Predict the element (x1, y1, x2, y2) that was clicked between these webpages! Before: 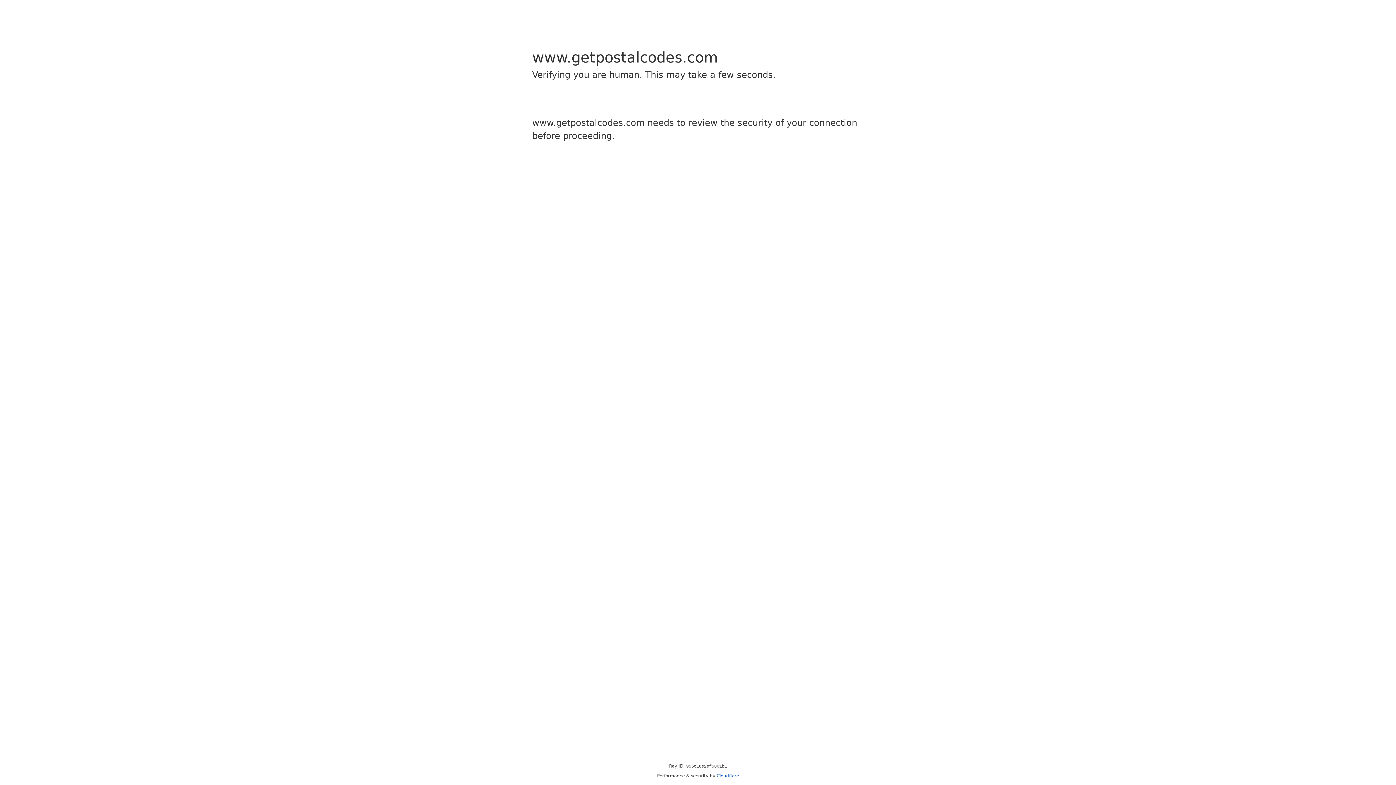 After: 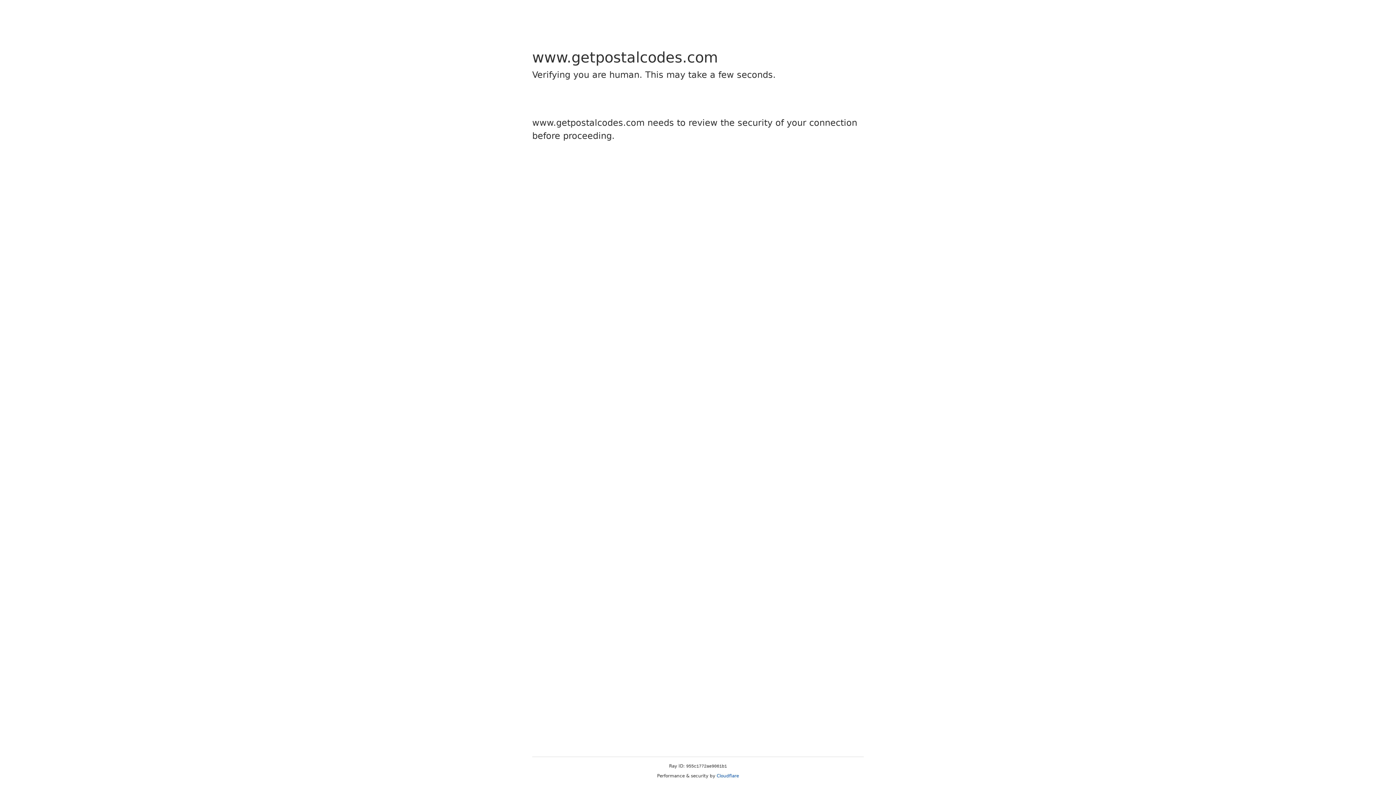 Action: bbox: (716, 773, 739, 778) label: Cloudflare